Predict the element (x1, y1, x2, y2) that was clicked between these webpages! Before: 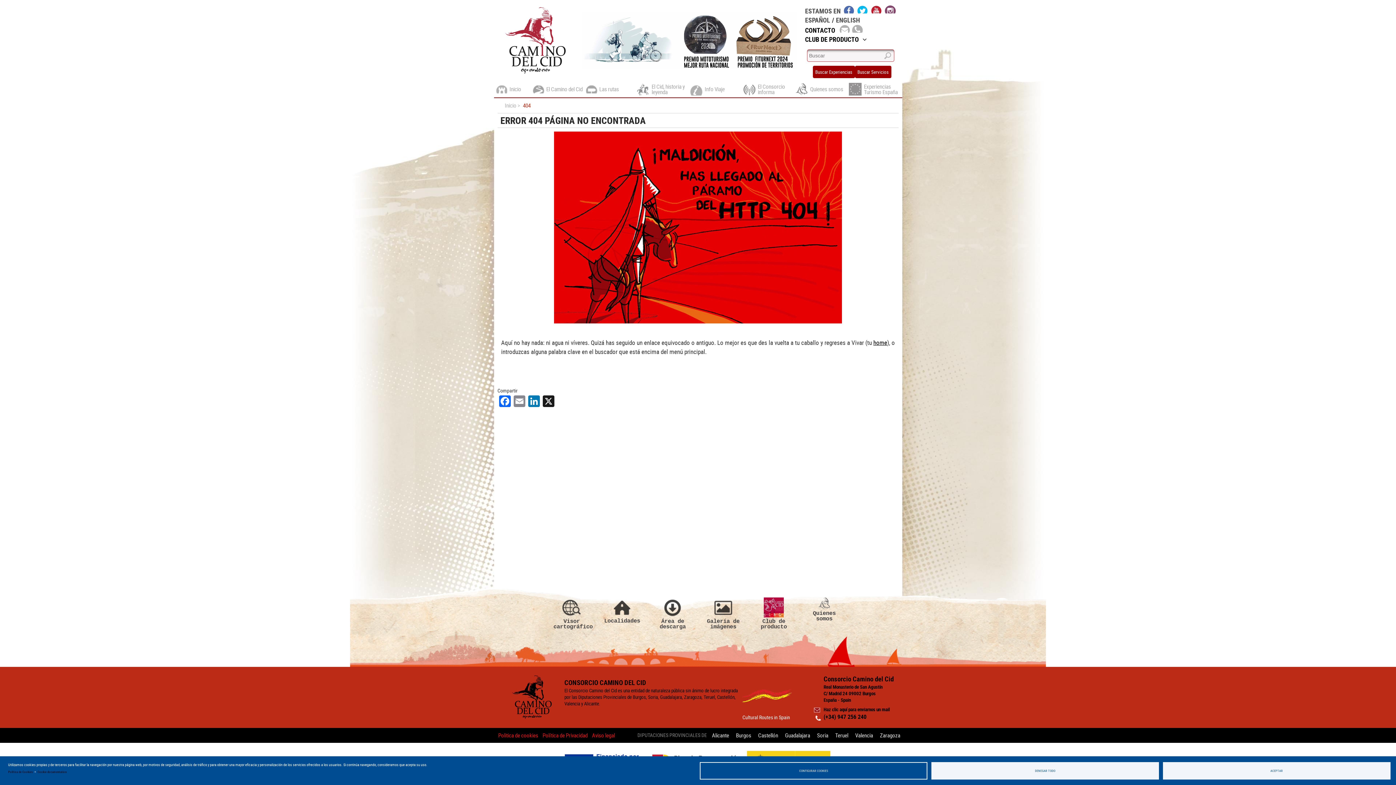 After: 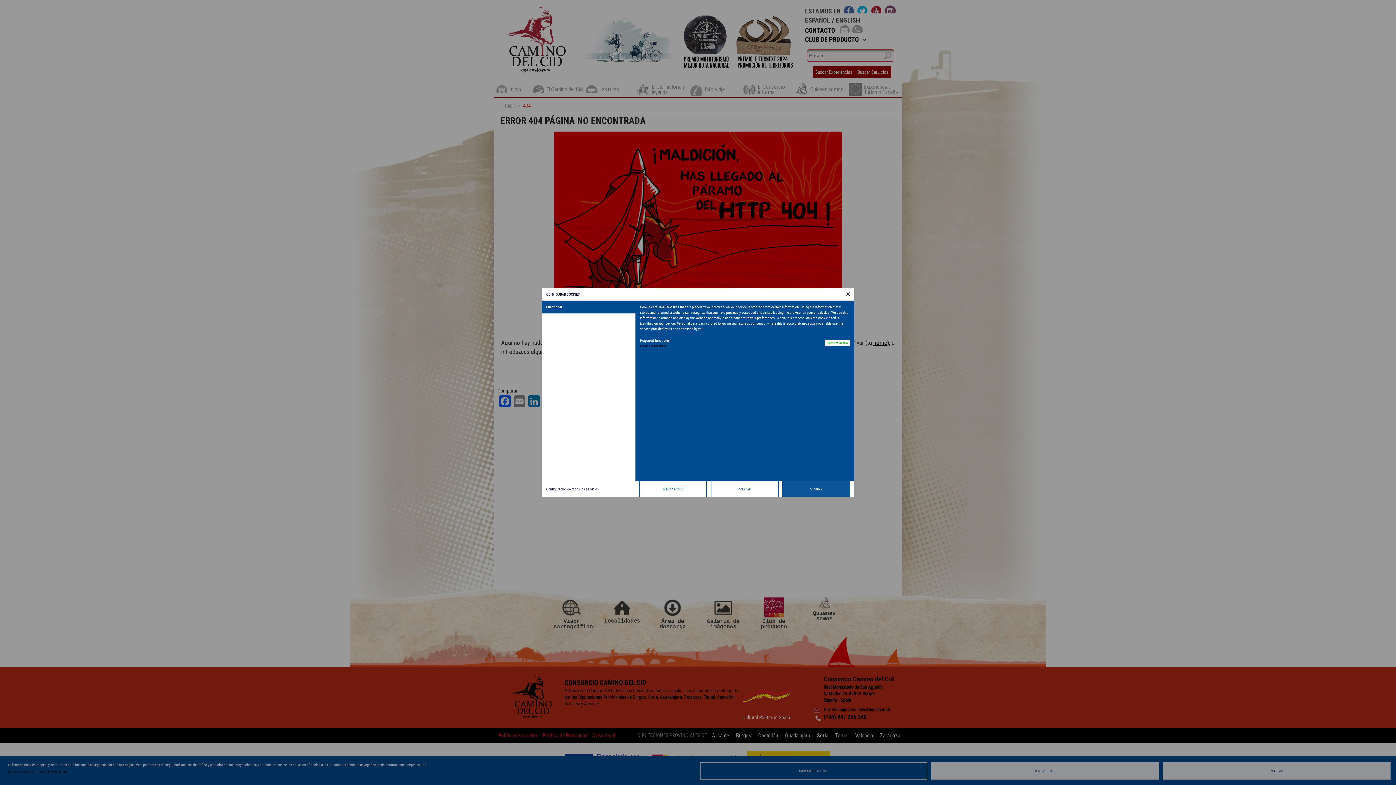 Action: label: CONFIGURAR COOKIES bbox: (700, 762, 927, 779)